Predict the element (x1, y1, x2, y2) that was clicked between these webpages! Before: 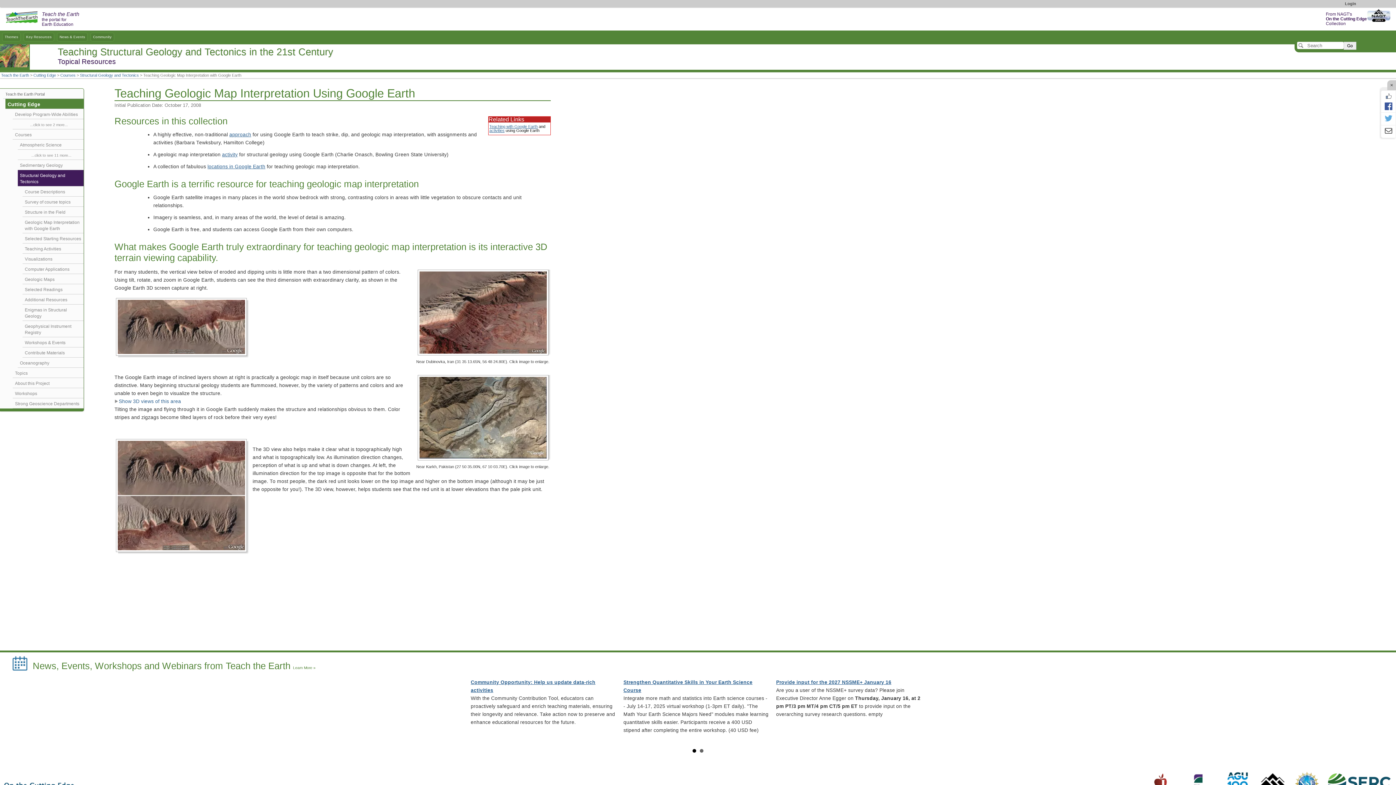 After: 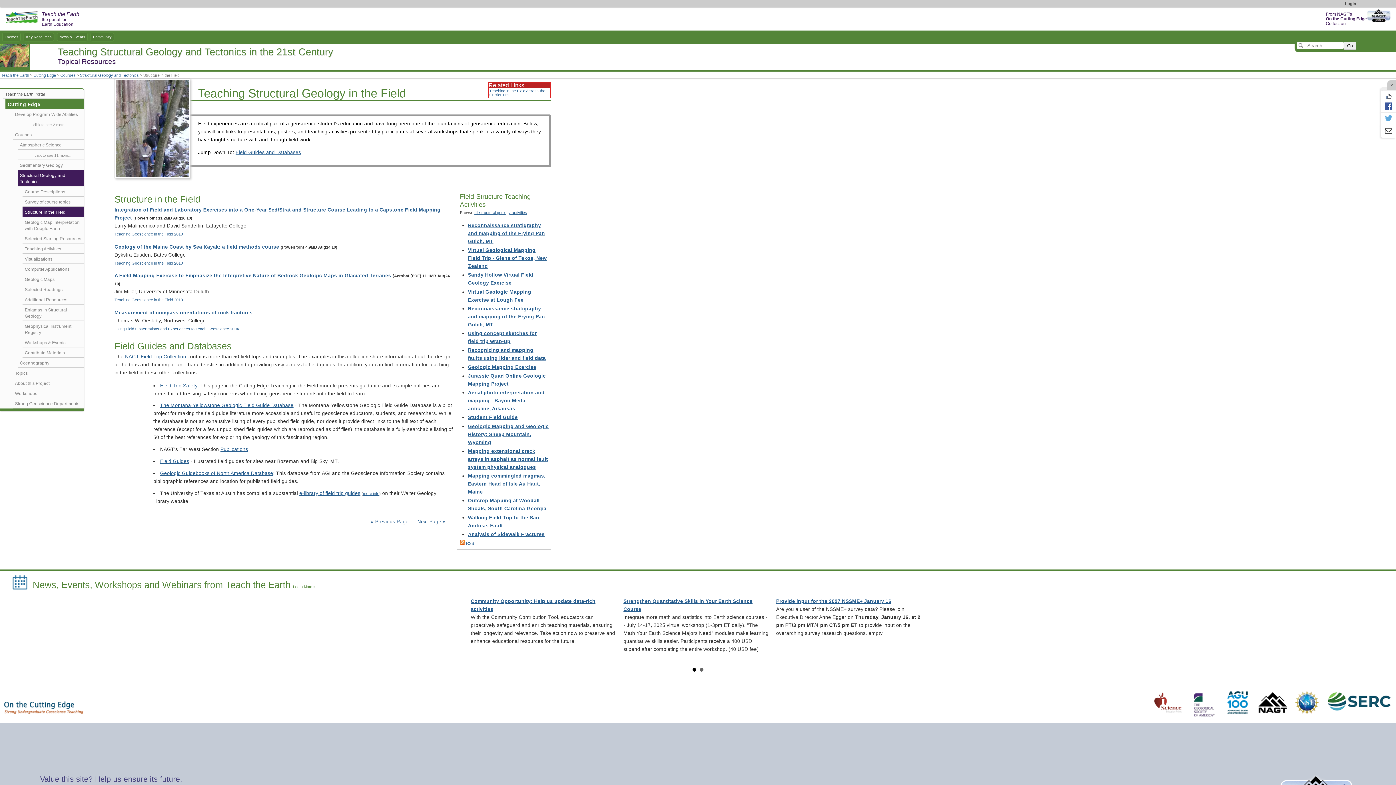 Action: bbox: (22, 206, 83, 217) label: Structure in the Field